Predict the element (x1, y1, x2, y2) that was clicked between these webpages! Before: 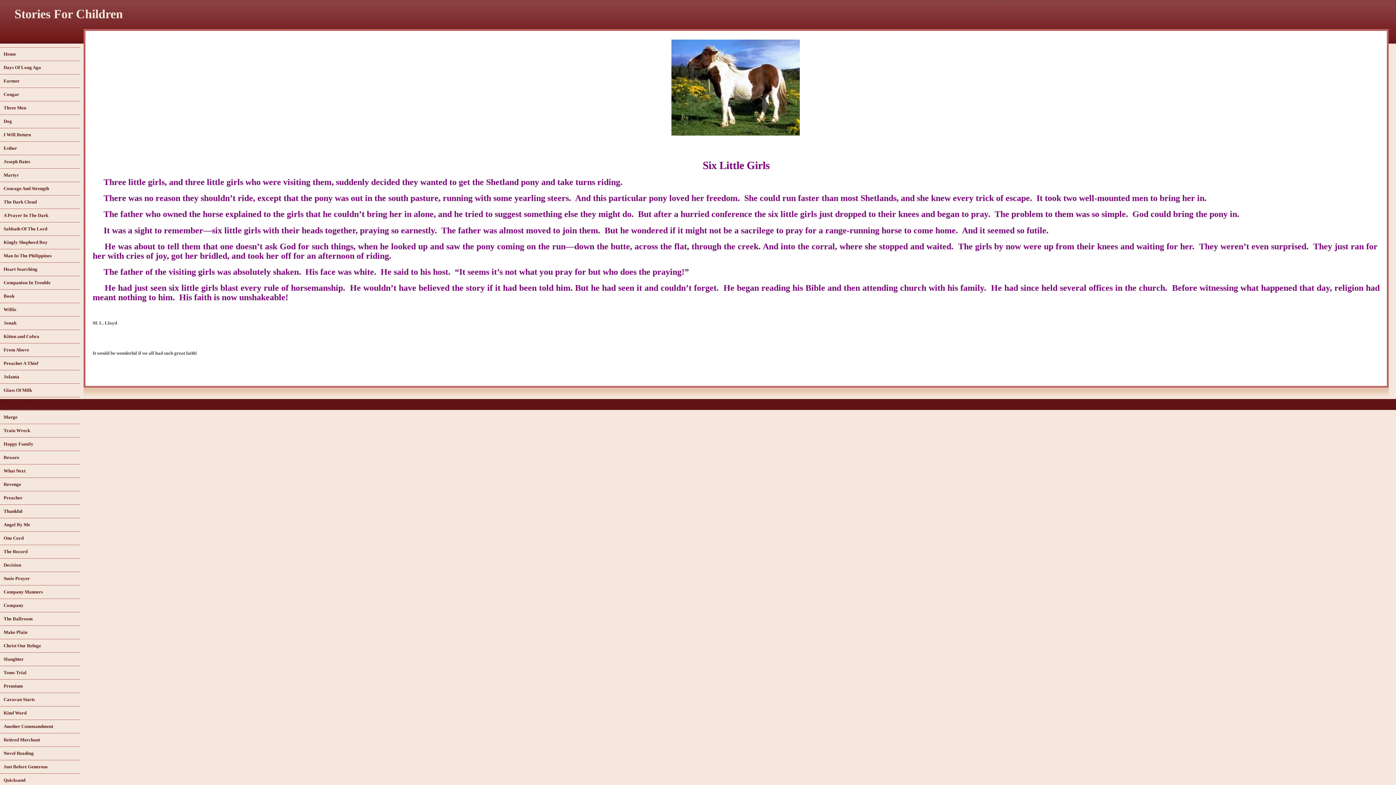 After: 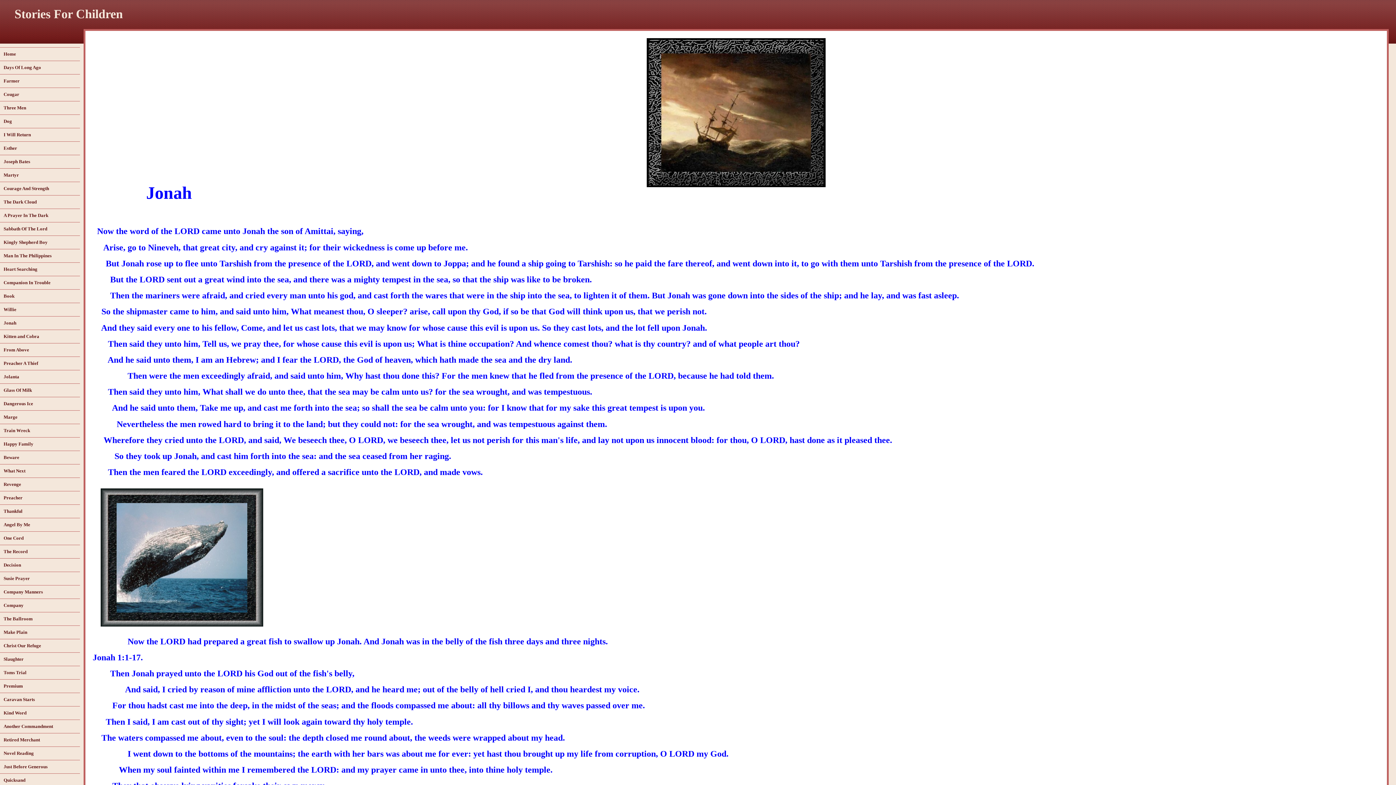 Action: label: Jonah bbox: (0, 316, 80, 329)